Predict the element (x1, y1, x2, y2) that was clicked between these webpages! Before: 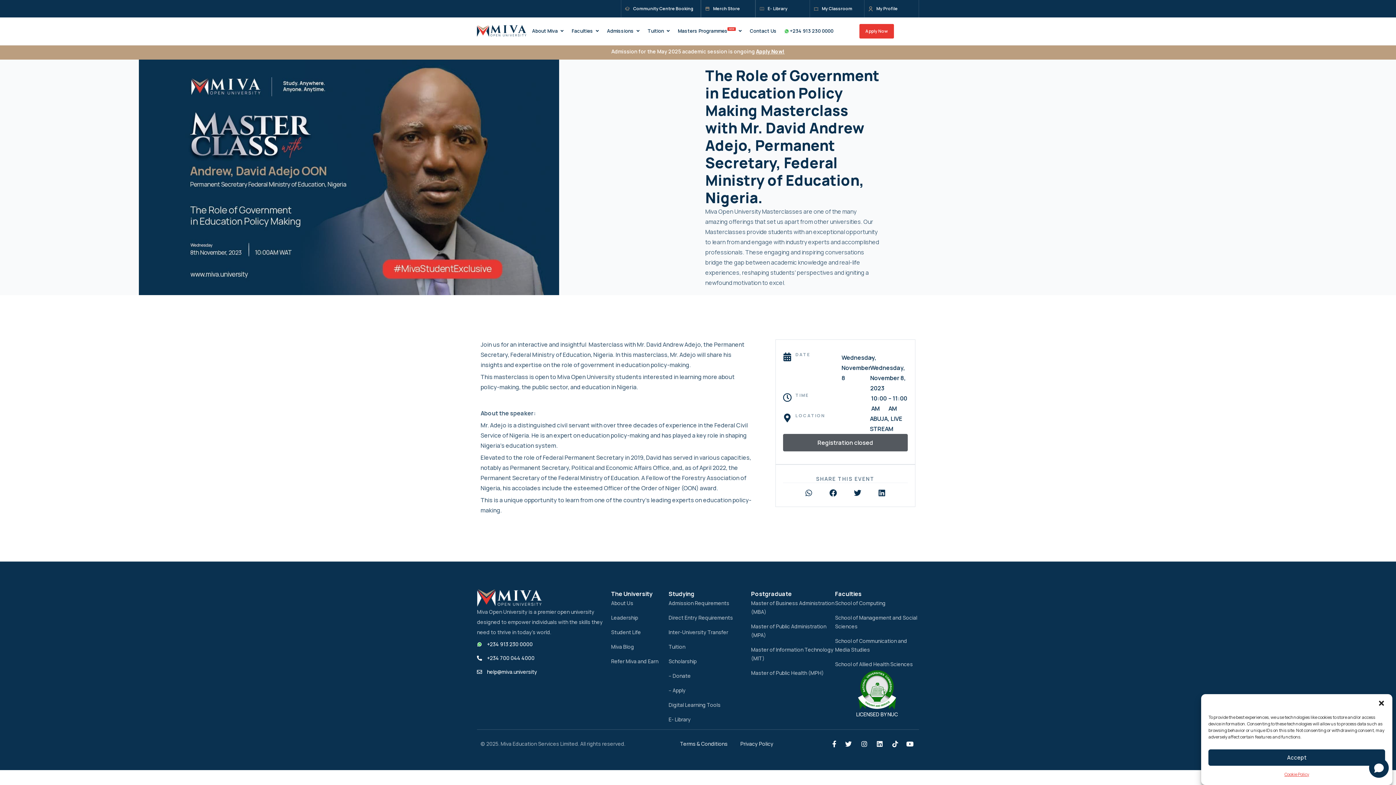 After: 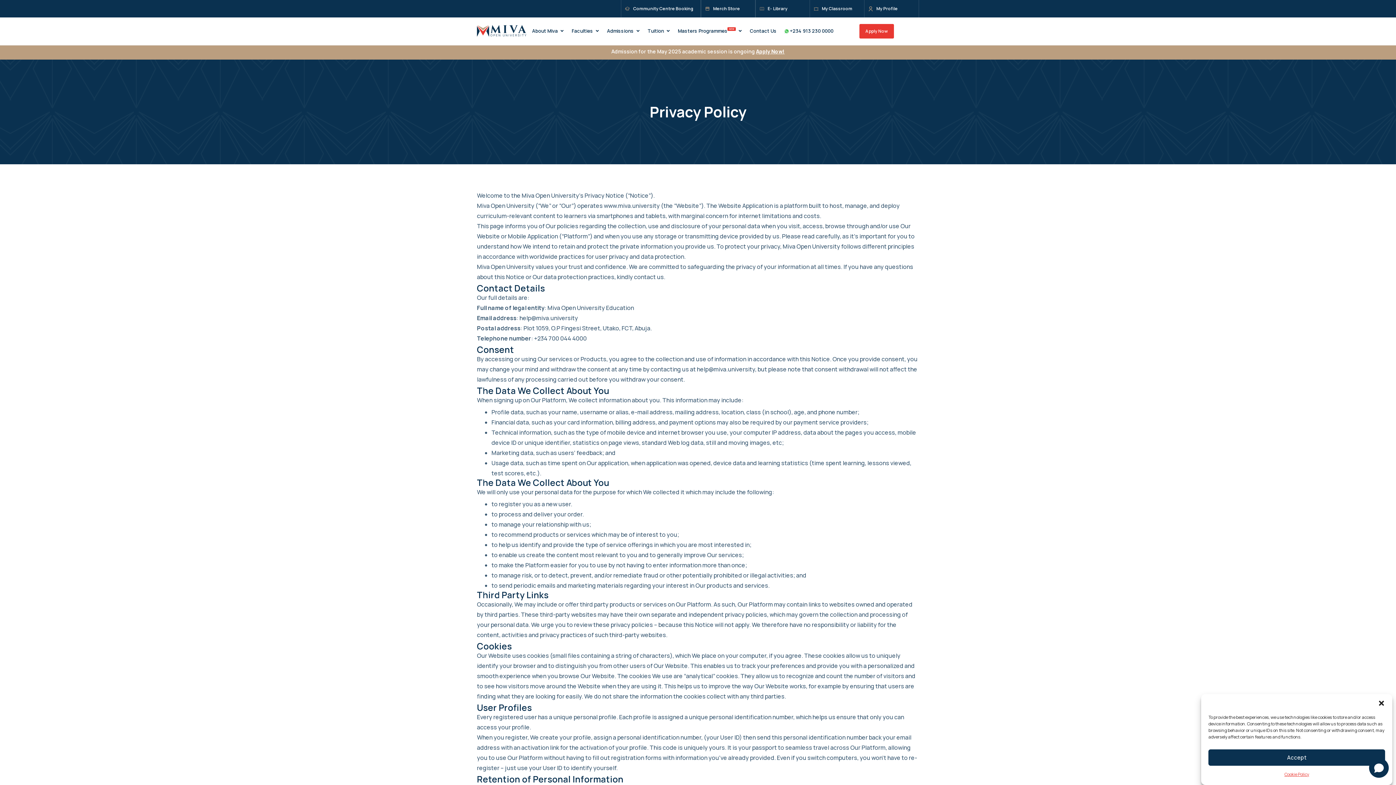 Action: label: Cookie Policy bbox: (1284, 769, 1309, 780)